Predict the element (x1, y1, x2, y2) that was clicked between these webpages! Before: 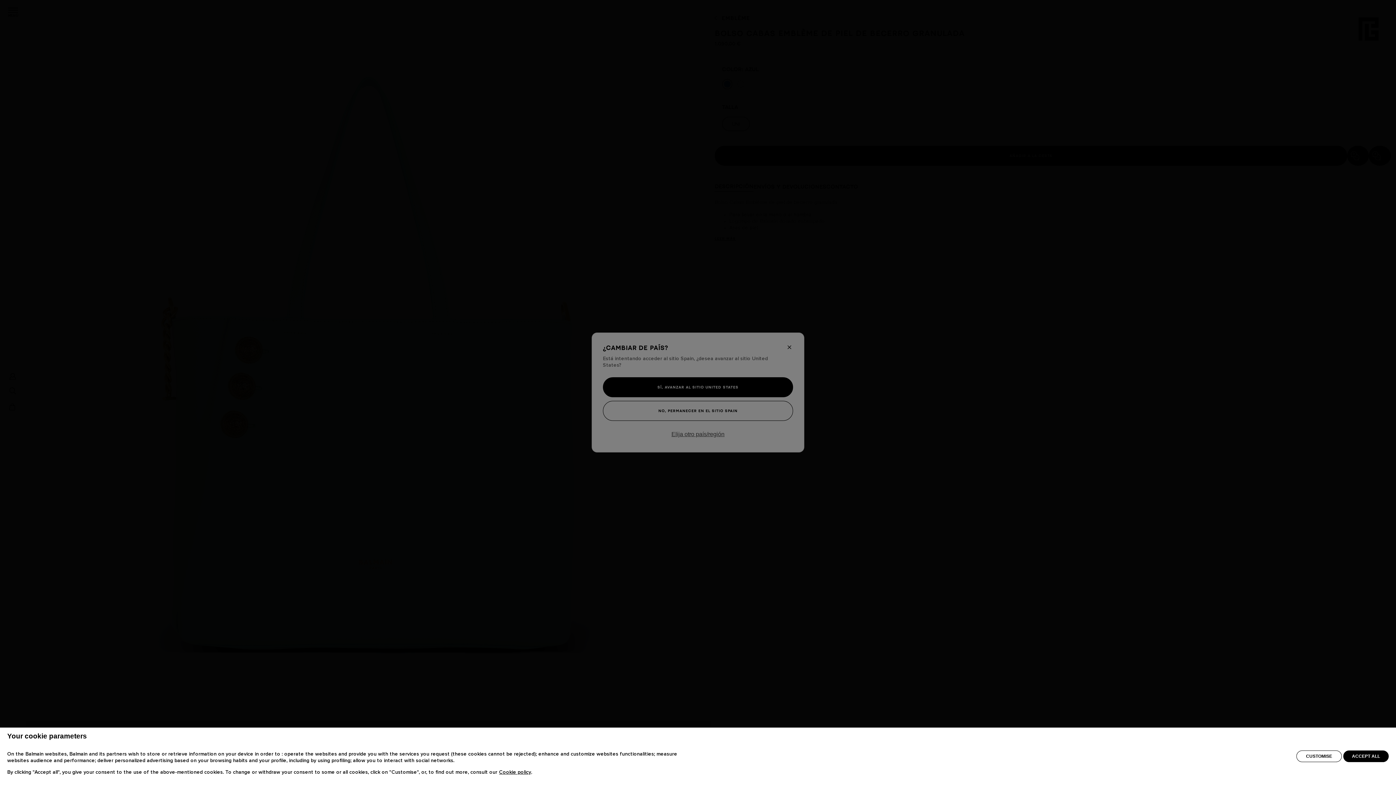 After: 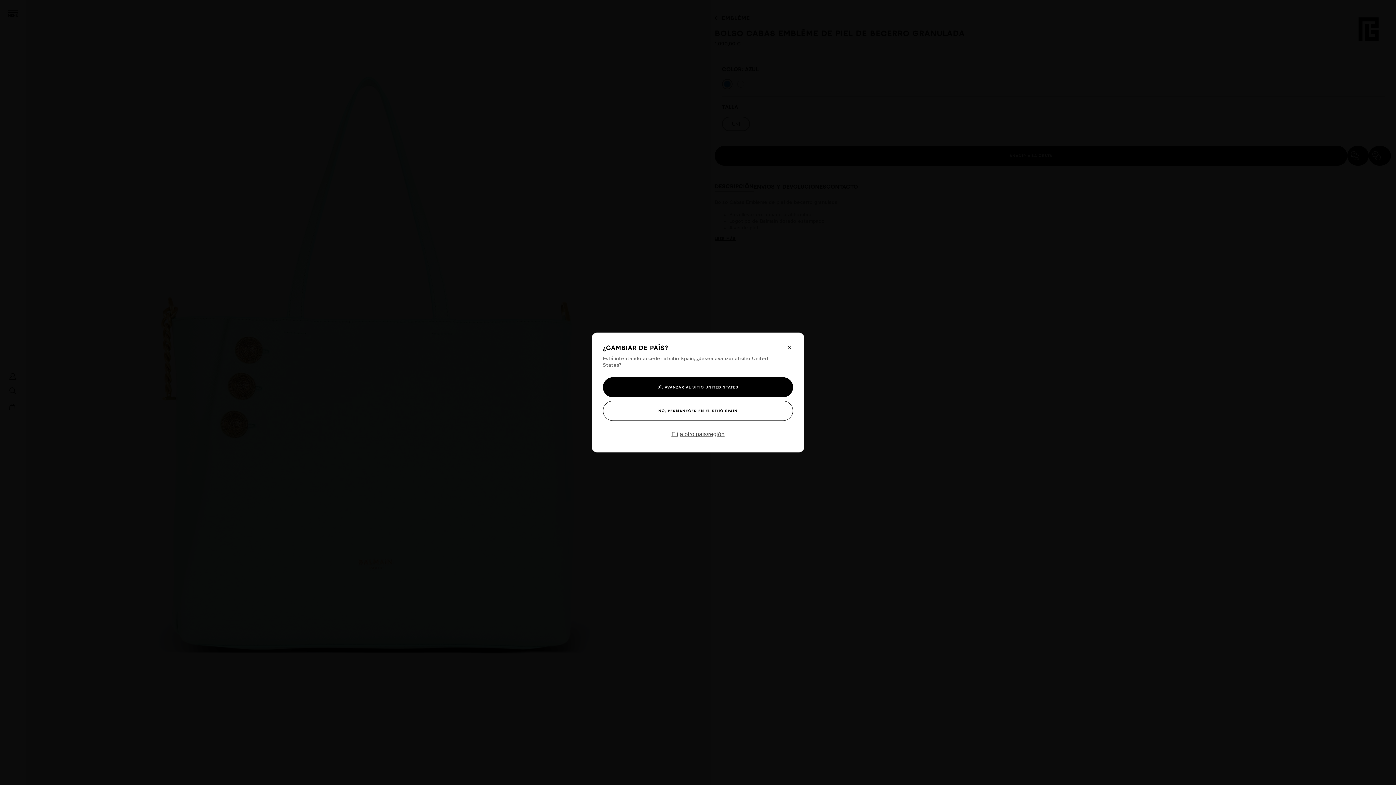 Action: label: ACCEPT ALL bbox: (1343, 750, 1389, 762)